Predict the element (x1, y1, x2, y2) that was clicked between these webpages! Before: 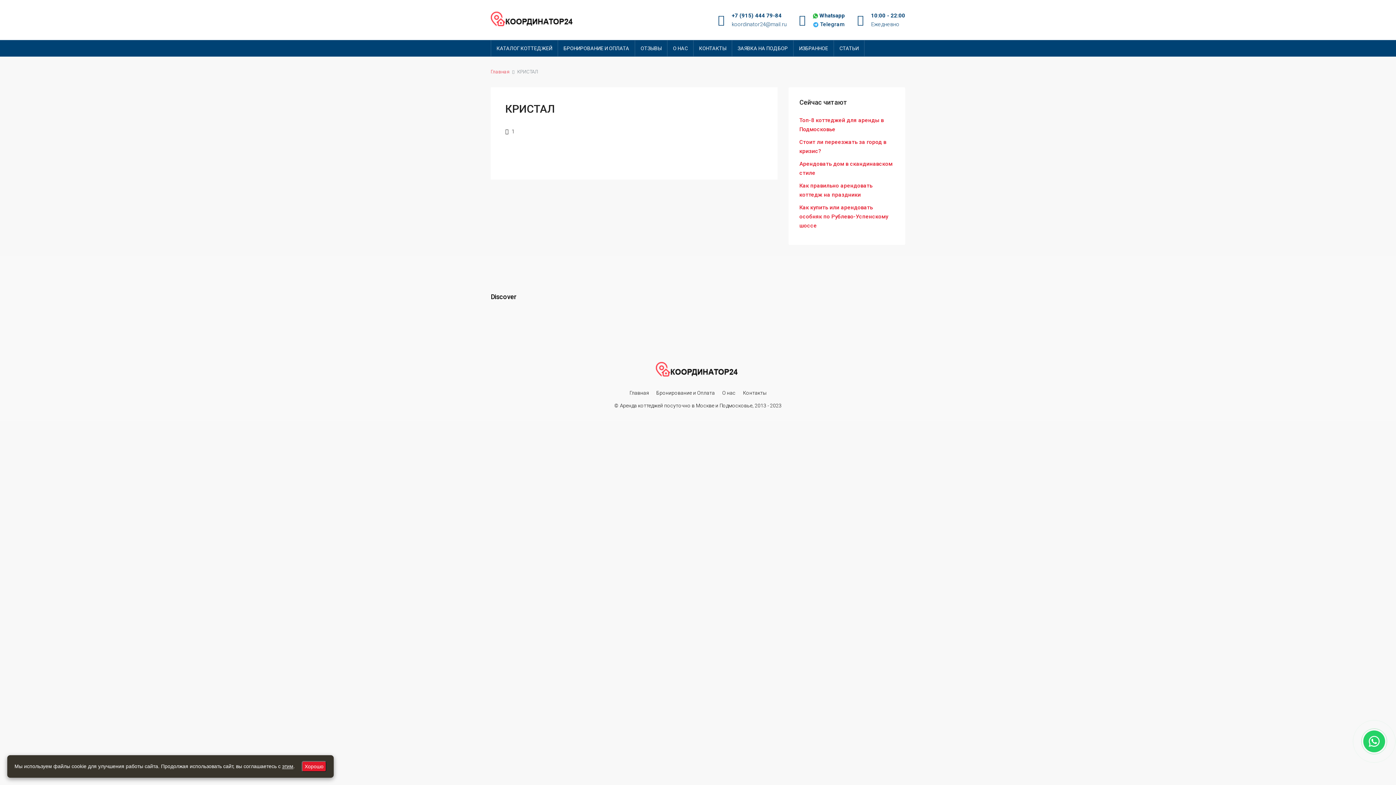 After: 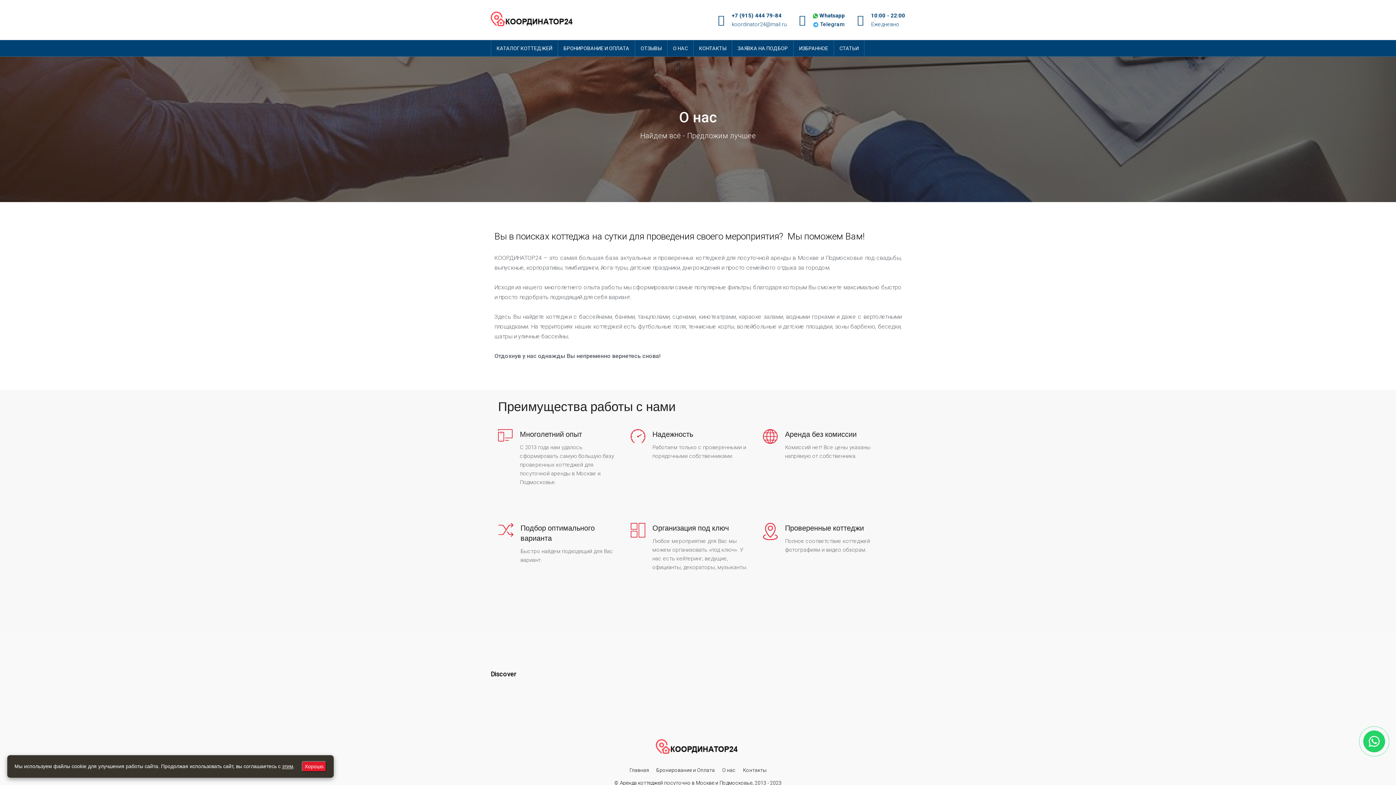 Action: bbox: (722, 390, 735, 396) label: О нас